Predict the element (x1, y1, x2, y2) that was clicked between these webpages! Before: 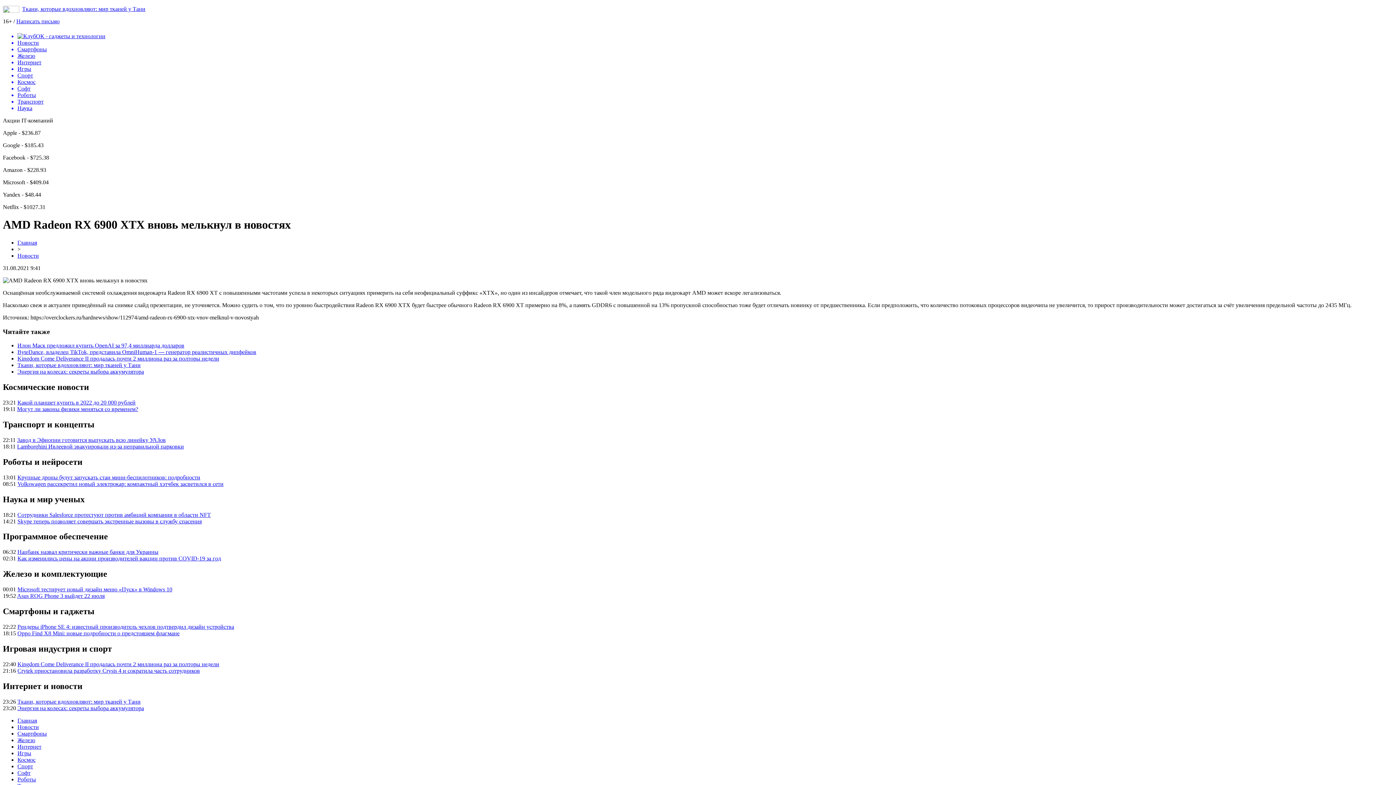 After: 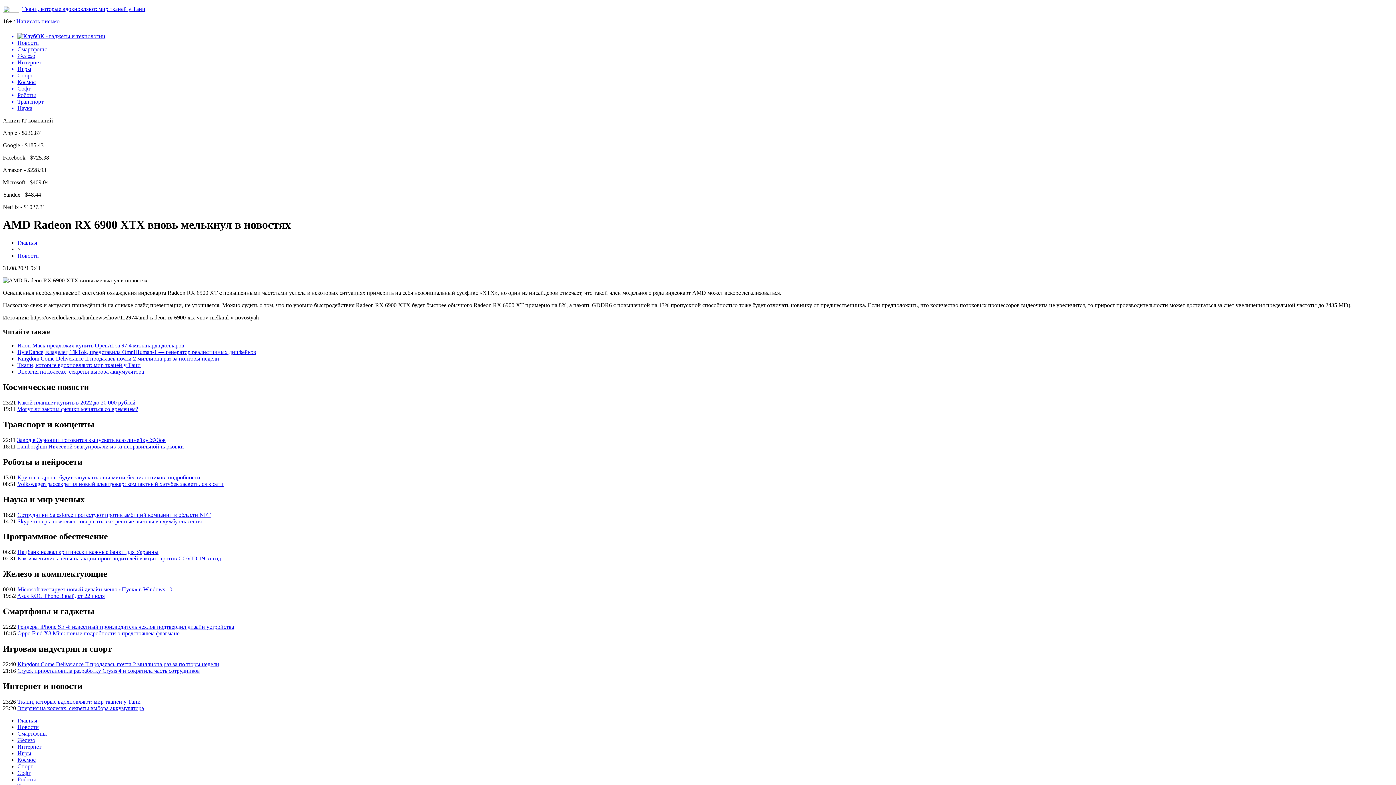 Action: bbox: (16, 18, 59, 24) label: Написать письмо